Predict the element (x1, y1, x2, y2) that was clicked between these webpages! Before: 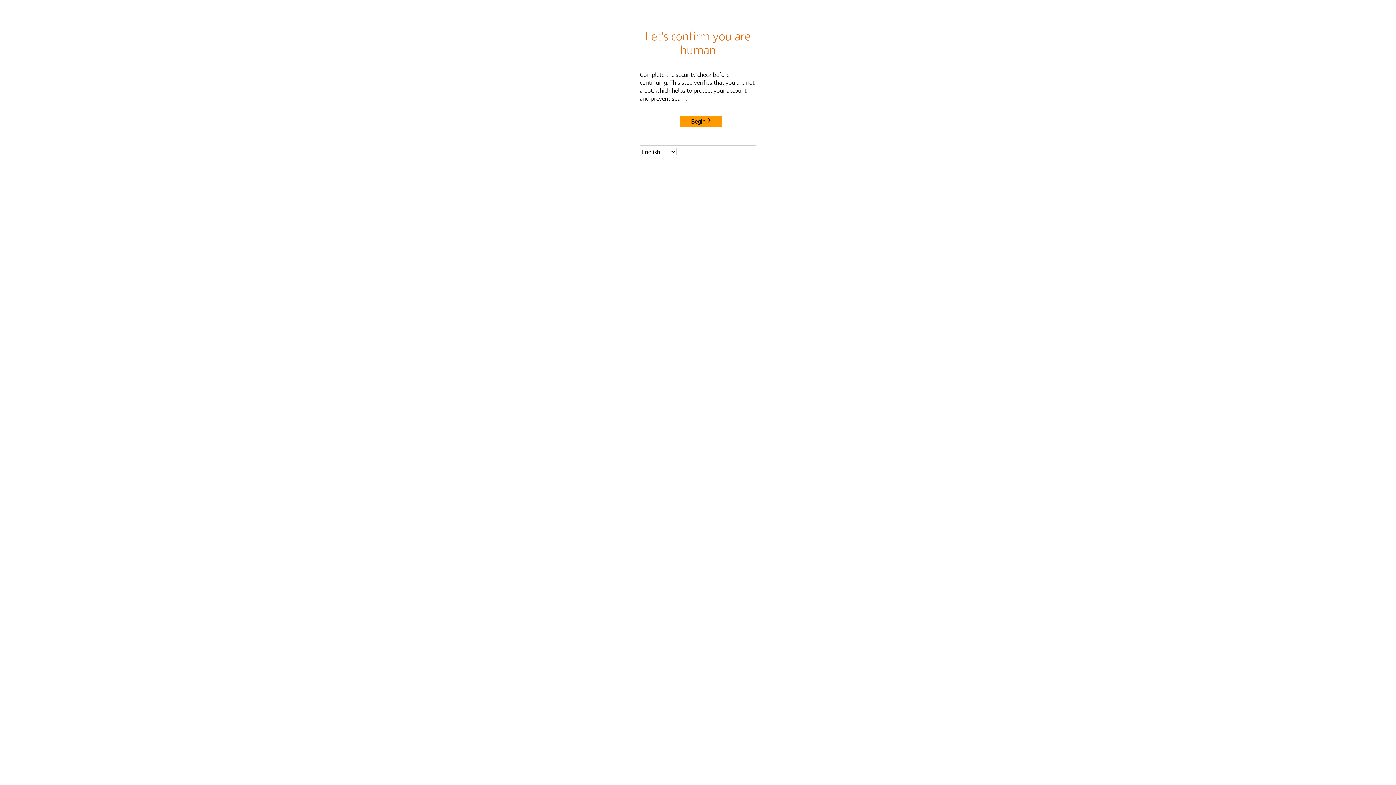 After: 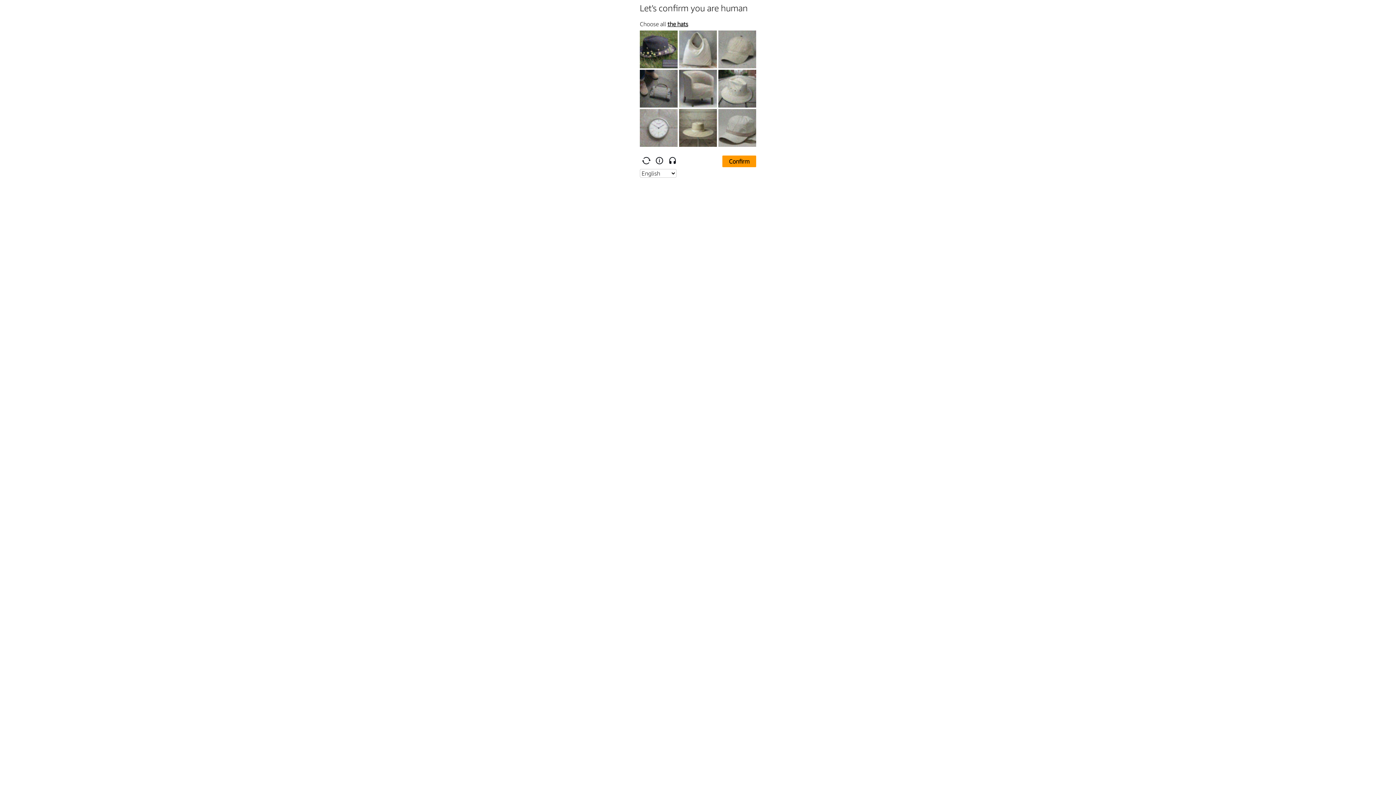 Action: label: Begin bbox: (680, 115, 722, 127)